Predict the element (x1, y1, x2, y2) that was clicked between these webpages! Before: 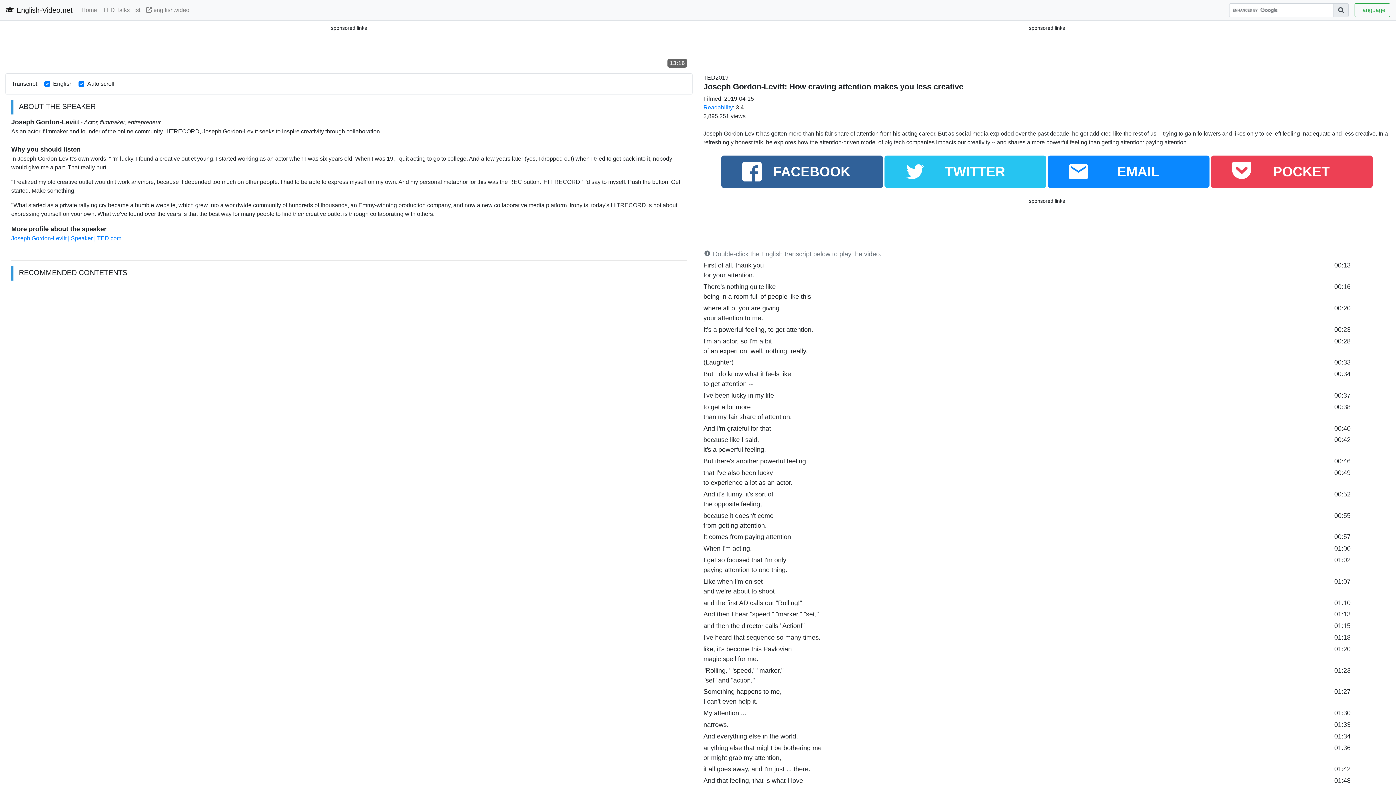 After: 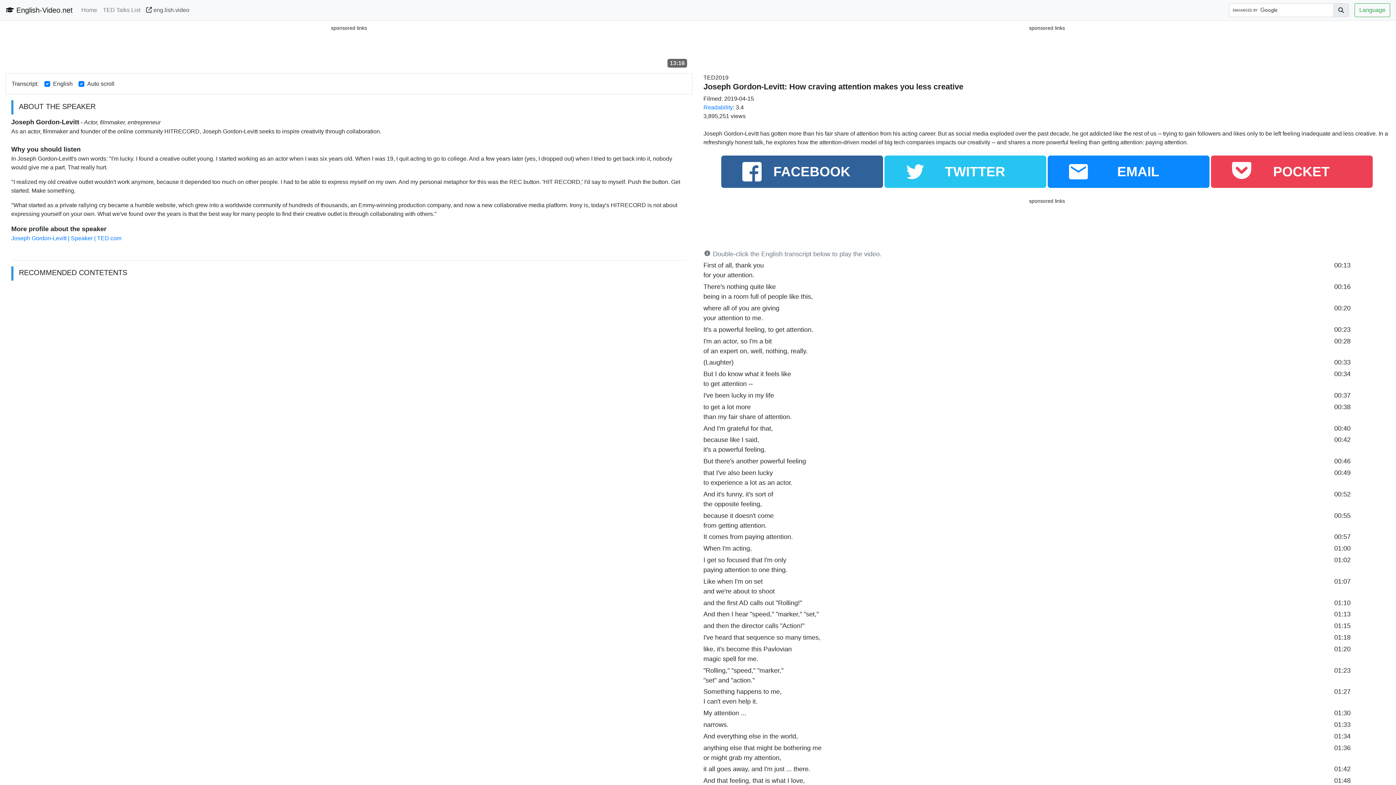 Action: bbox: (143, 2, 192, 17) label:  eng.lish.video